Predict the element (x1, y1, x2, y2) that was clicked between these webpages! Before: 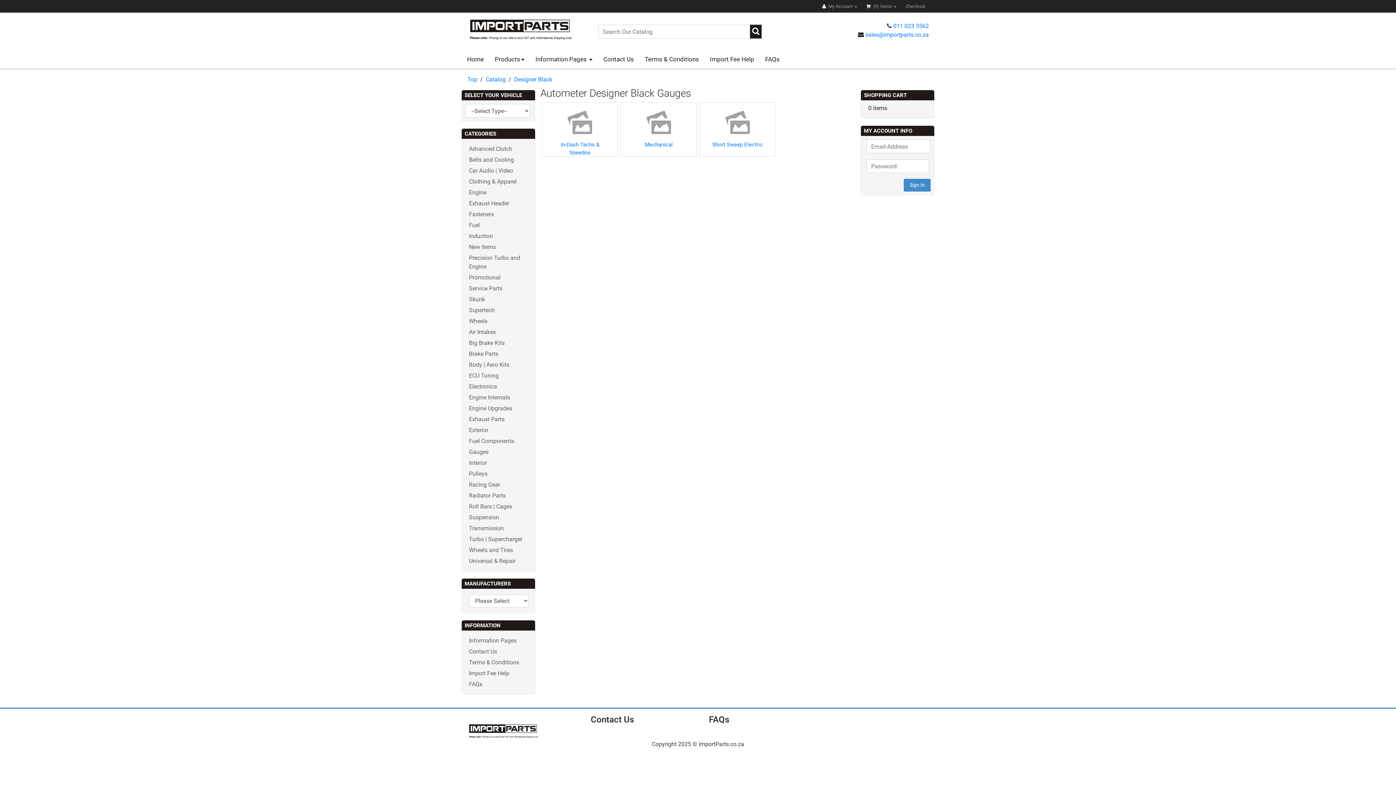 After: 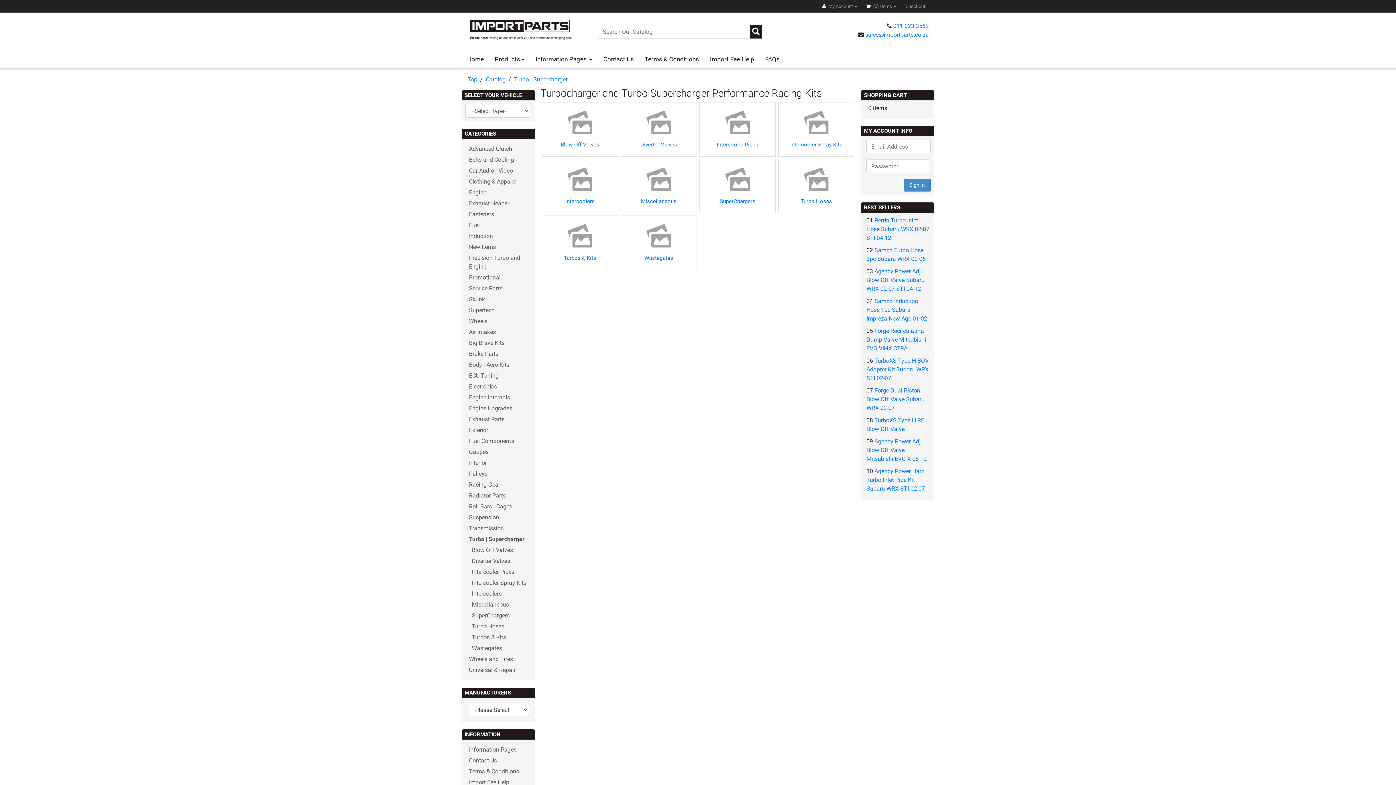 Action: bbox: (469, 536, 522, 542) label: Turbo | Supercharger